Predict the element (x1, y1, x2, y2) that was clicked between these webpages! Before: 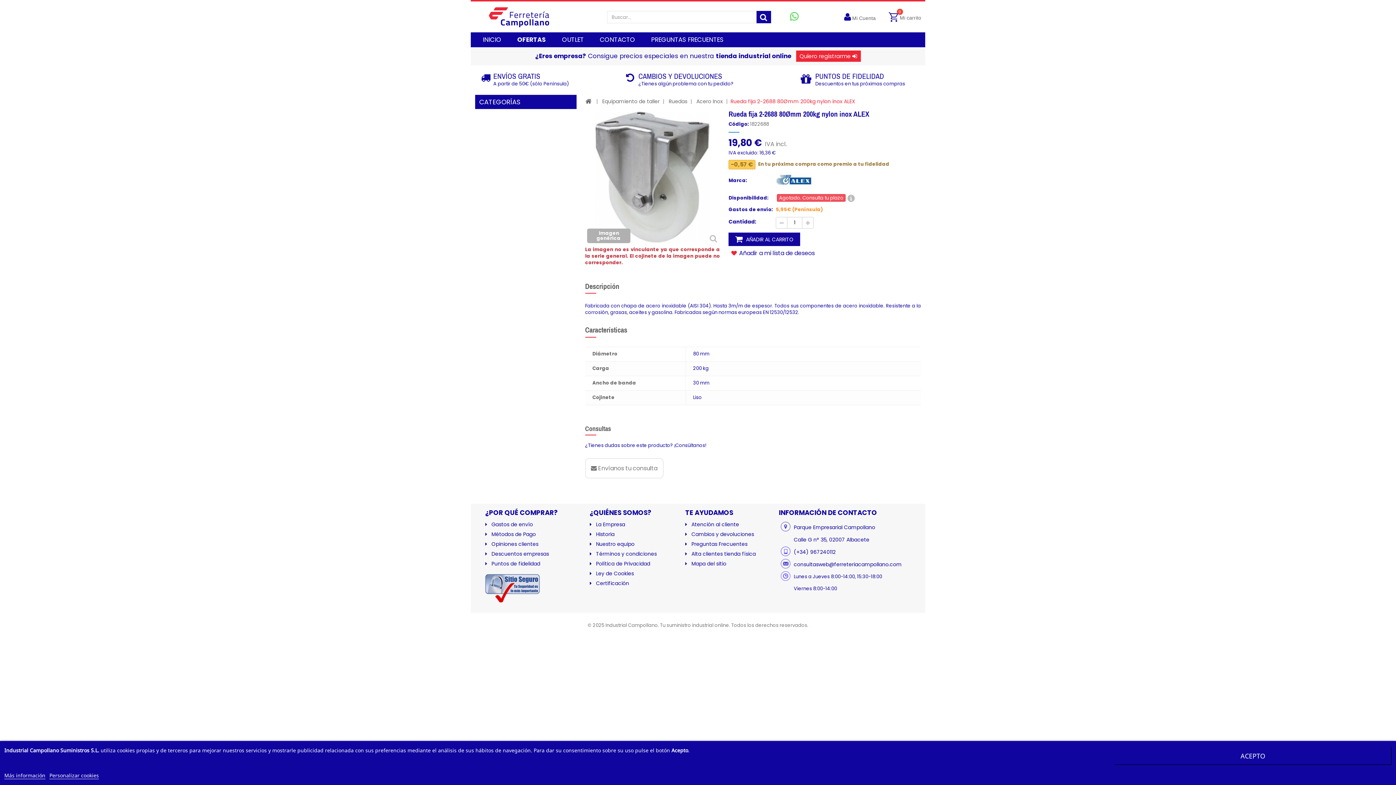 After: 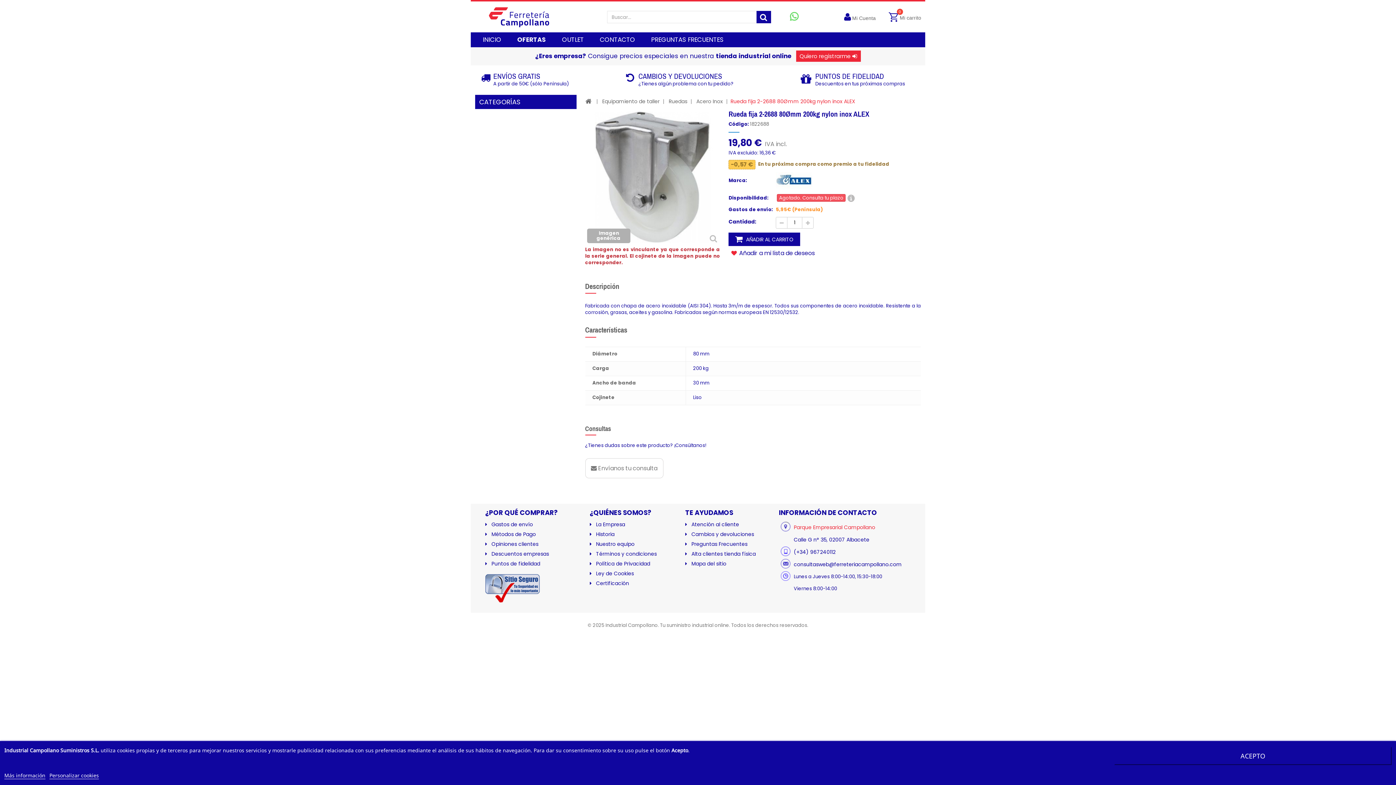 Action: bbox: (794, 523, 875, 531) label: Parque Empresarial Campollano